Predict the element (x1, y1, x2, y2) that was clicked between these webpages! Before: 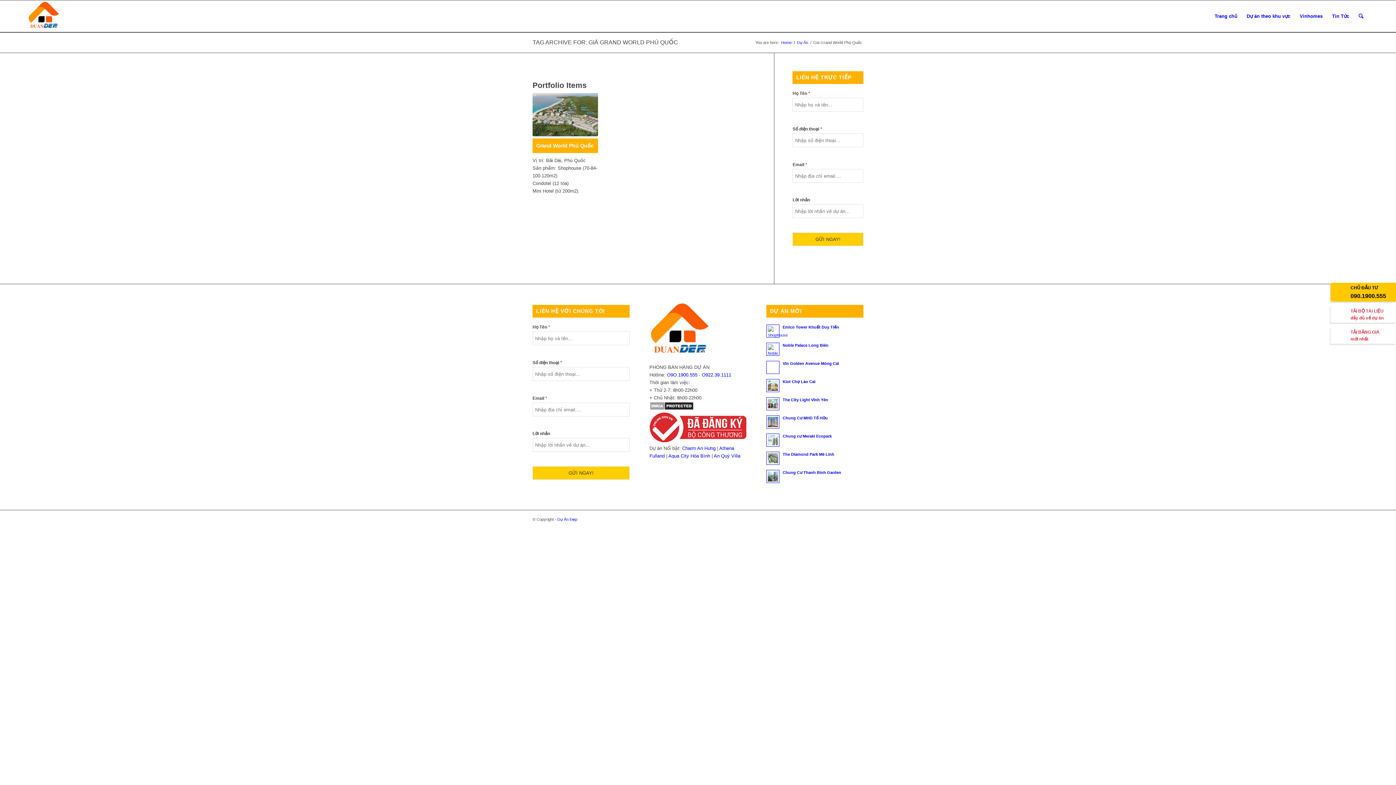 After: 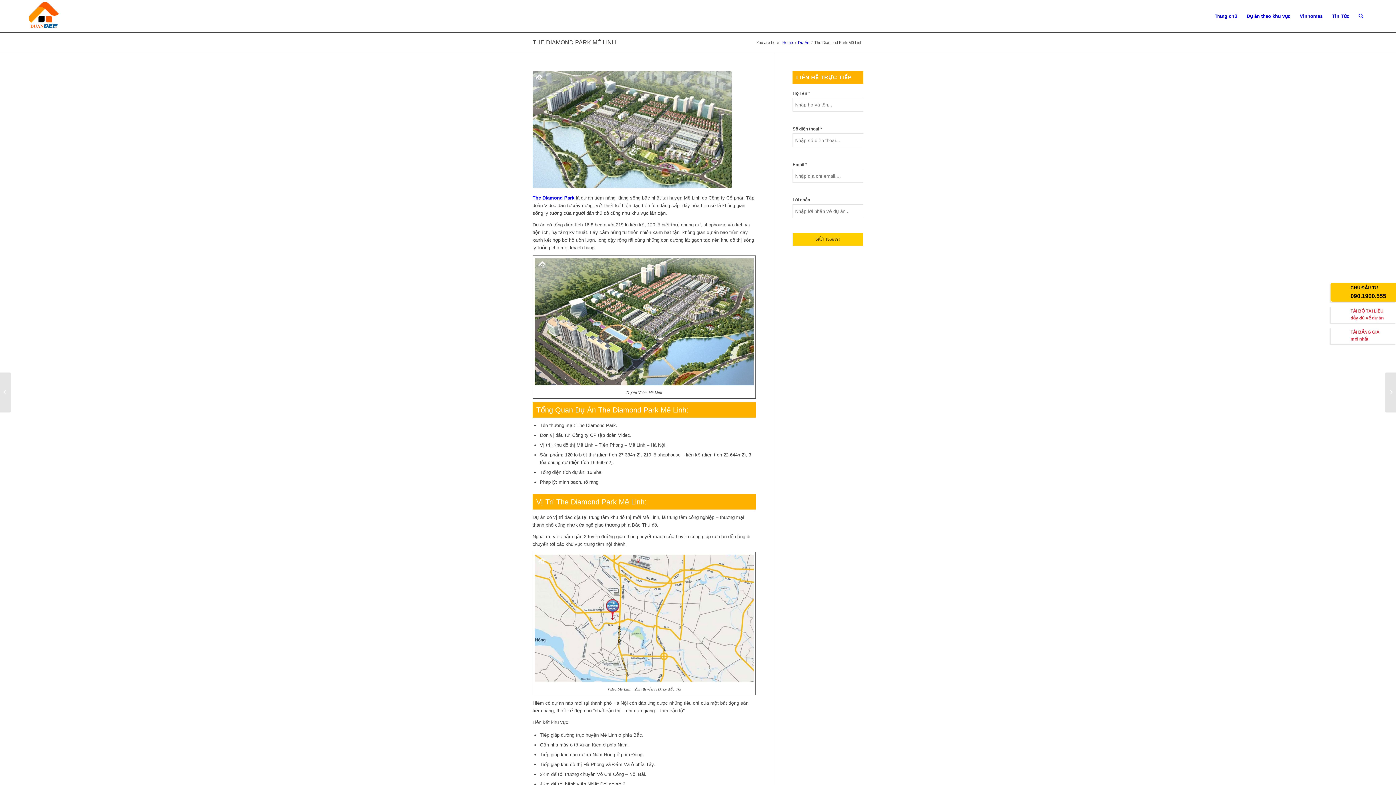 Action: label: The Diamond Park Mê Linh bbox: (766, 450, 863, 465)